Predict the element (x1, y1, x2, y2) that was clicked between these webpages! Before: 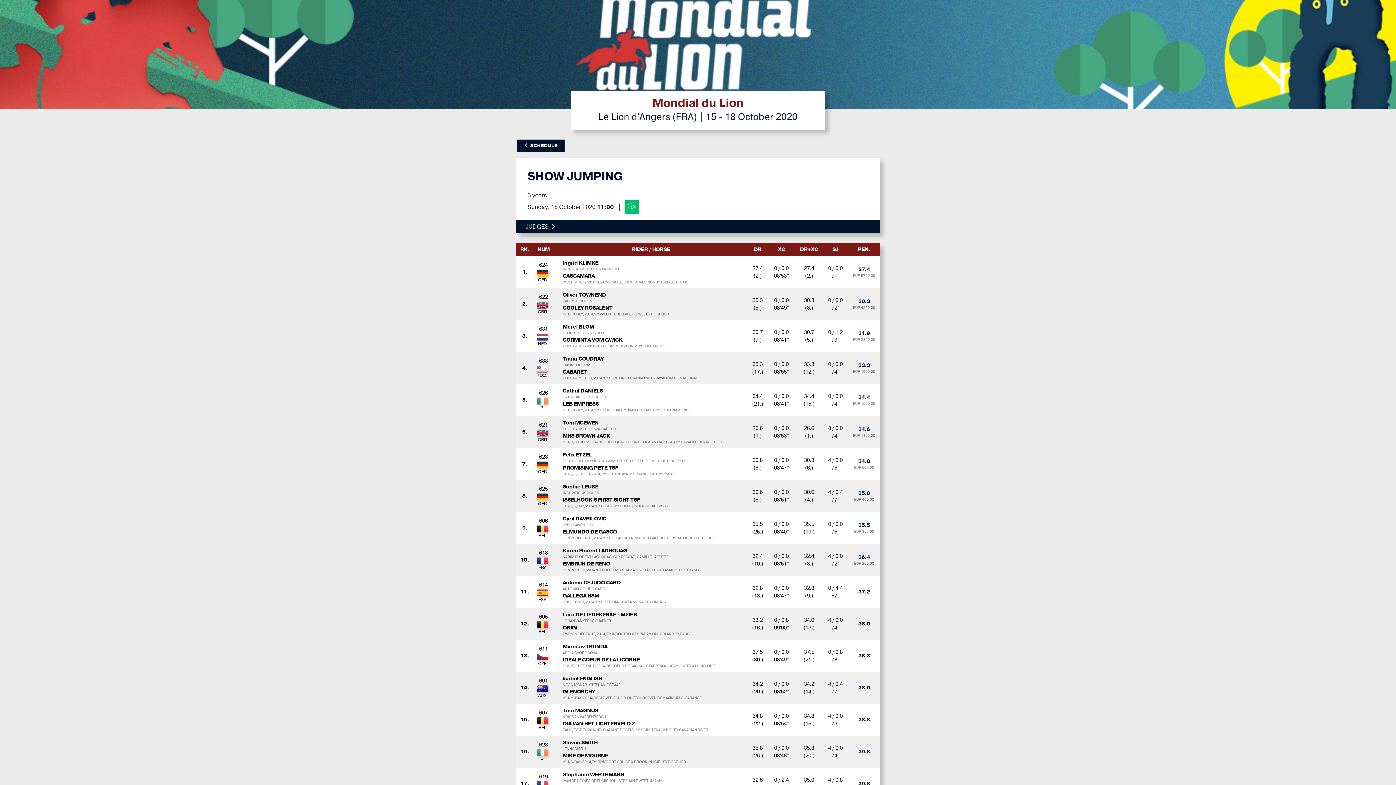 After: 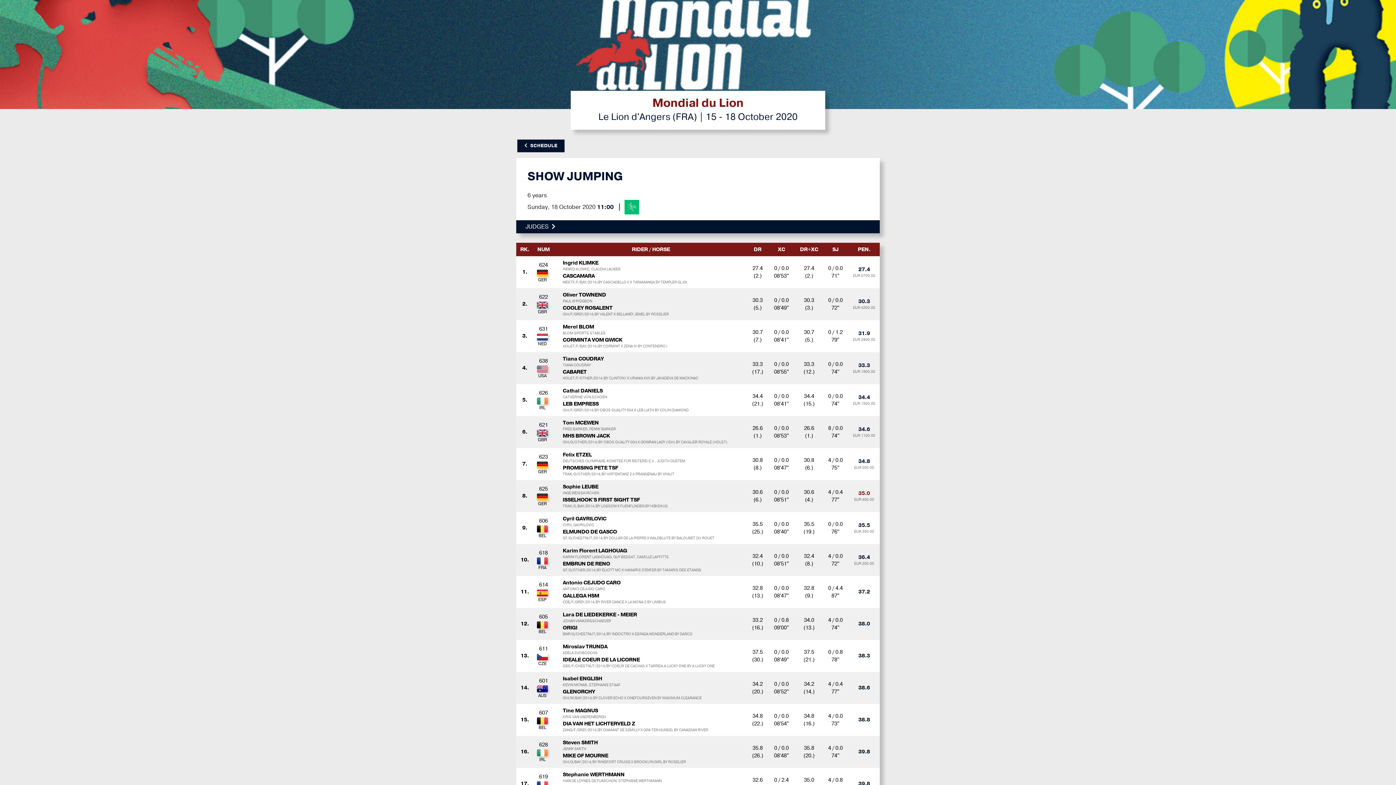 Action: label: 35.0 bbox: (858, 490, 870, 497)